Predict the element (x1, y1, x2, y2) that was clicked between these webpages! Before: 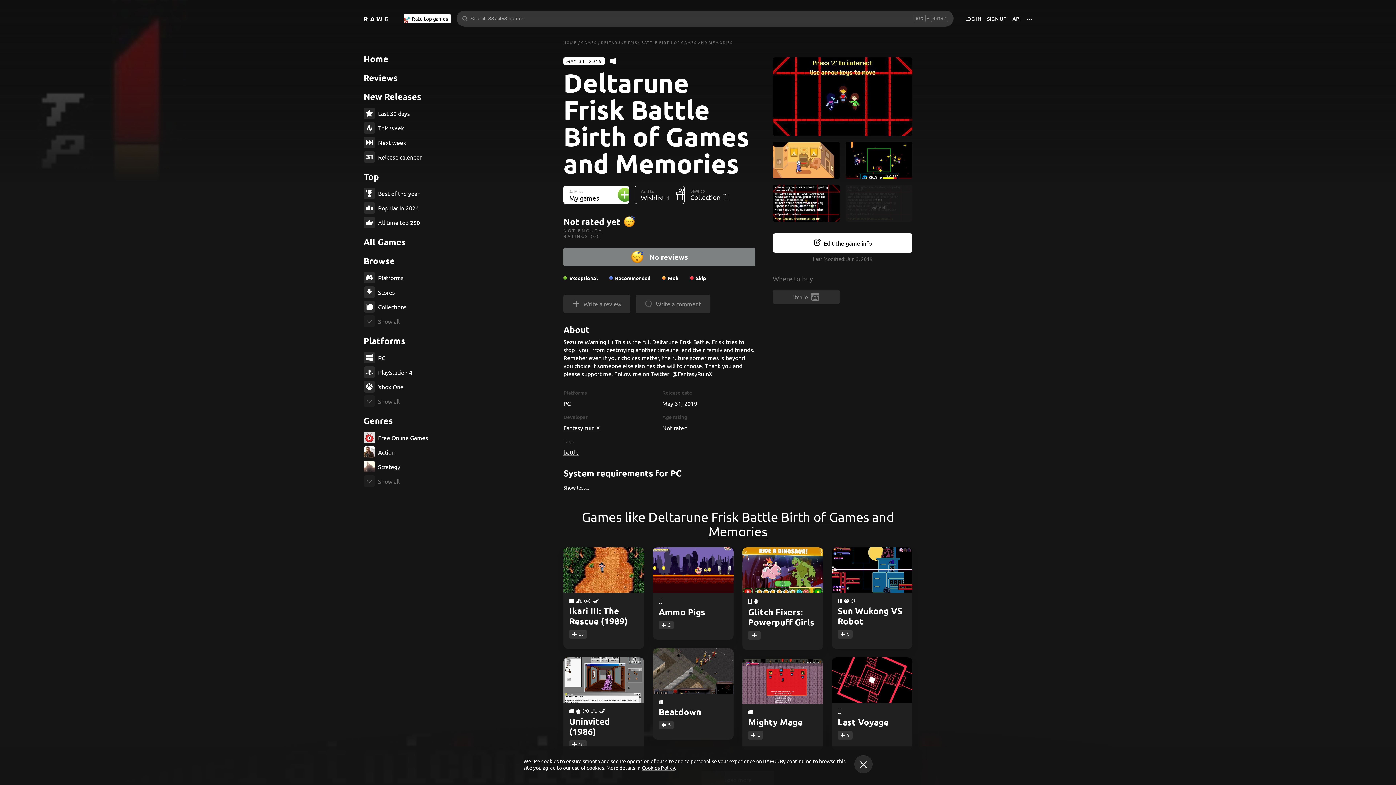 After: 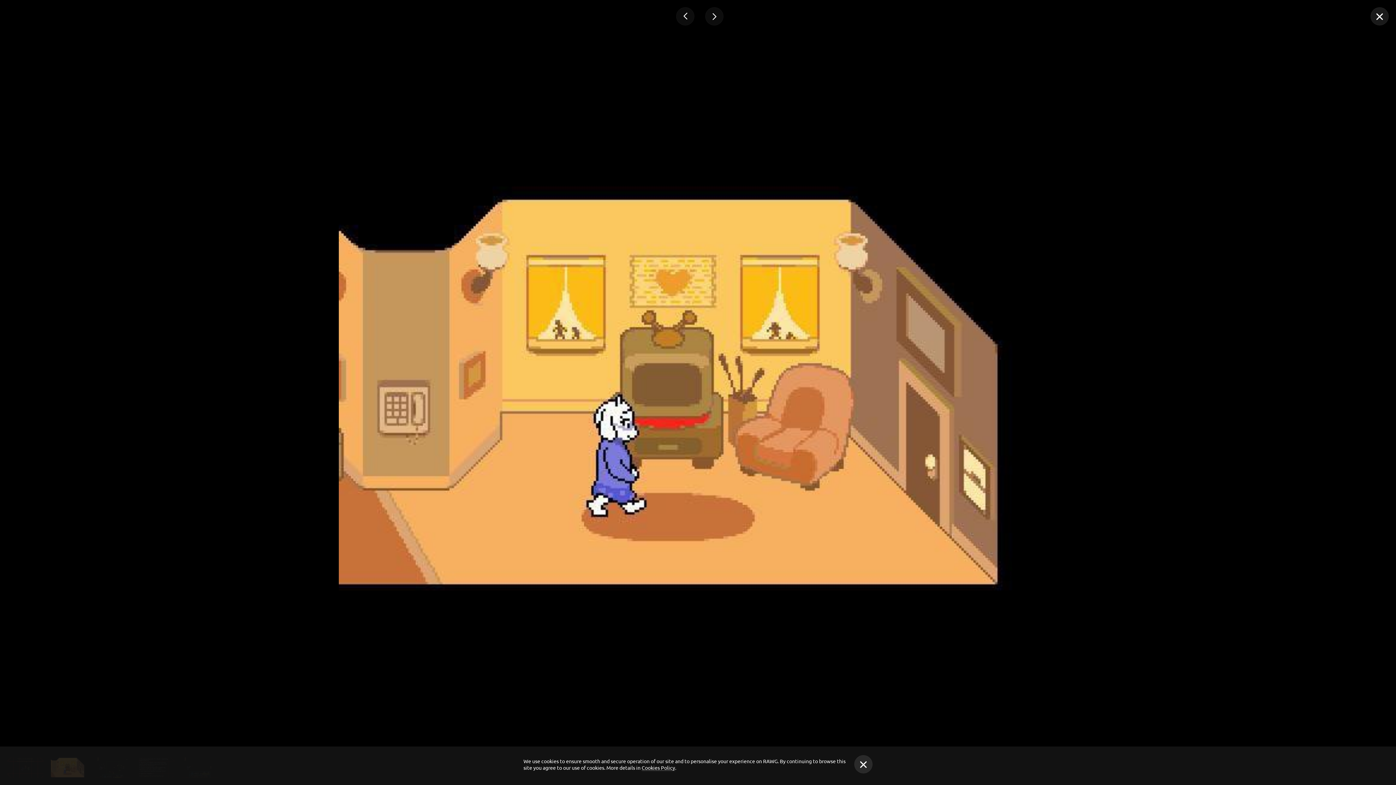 Action: bbox: (773, 141, 840, 178)